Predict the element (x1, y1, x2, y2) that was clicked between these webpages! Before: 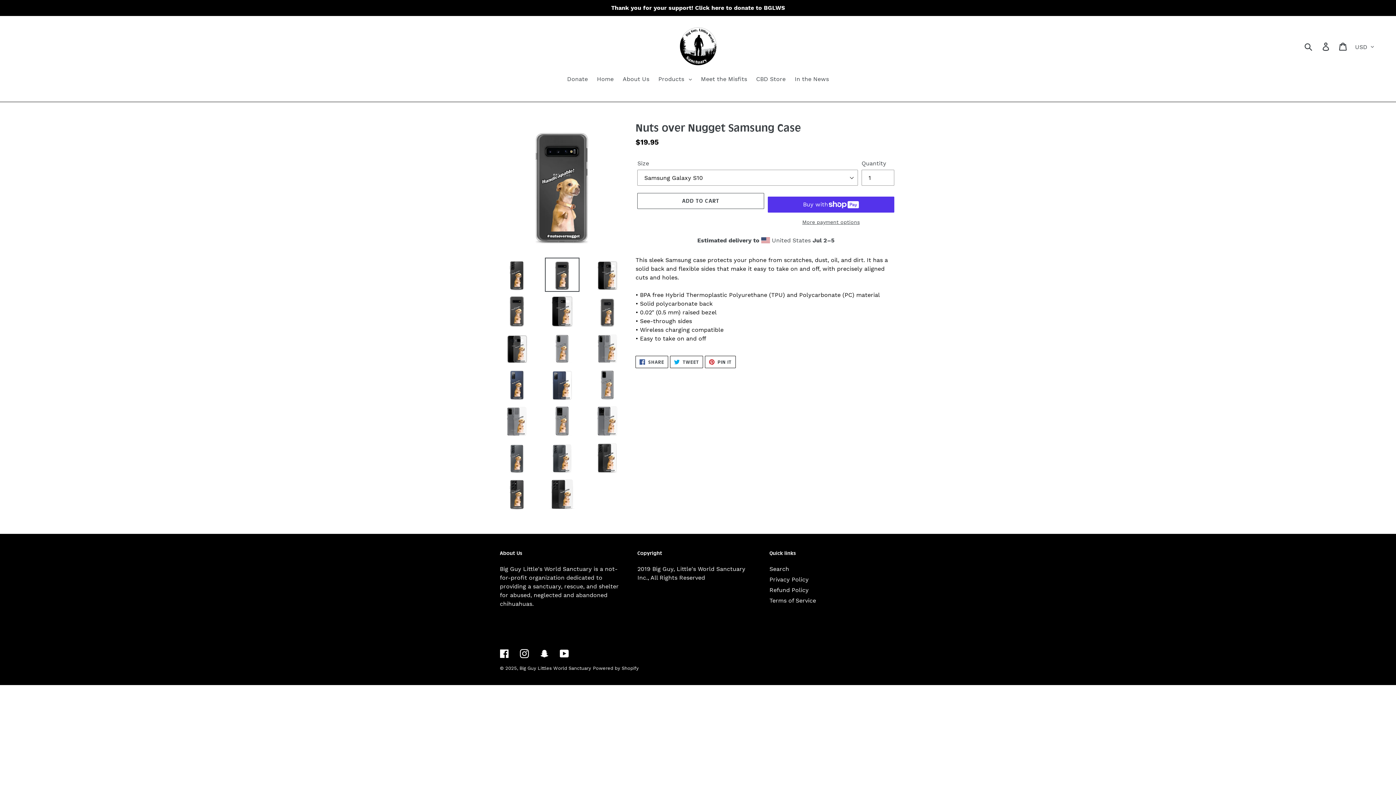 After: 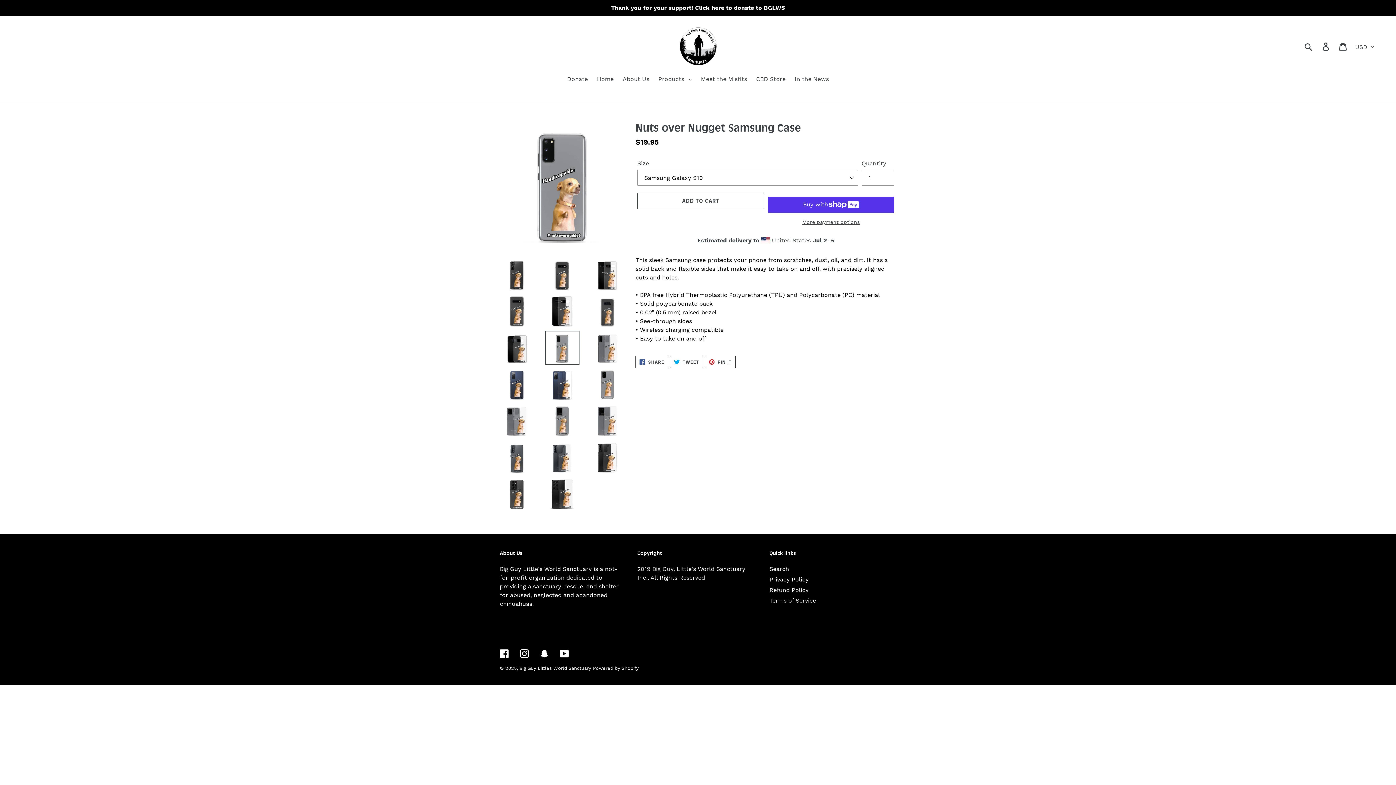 Action: bbox: (545, 330, 579, 365)